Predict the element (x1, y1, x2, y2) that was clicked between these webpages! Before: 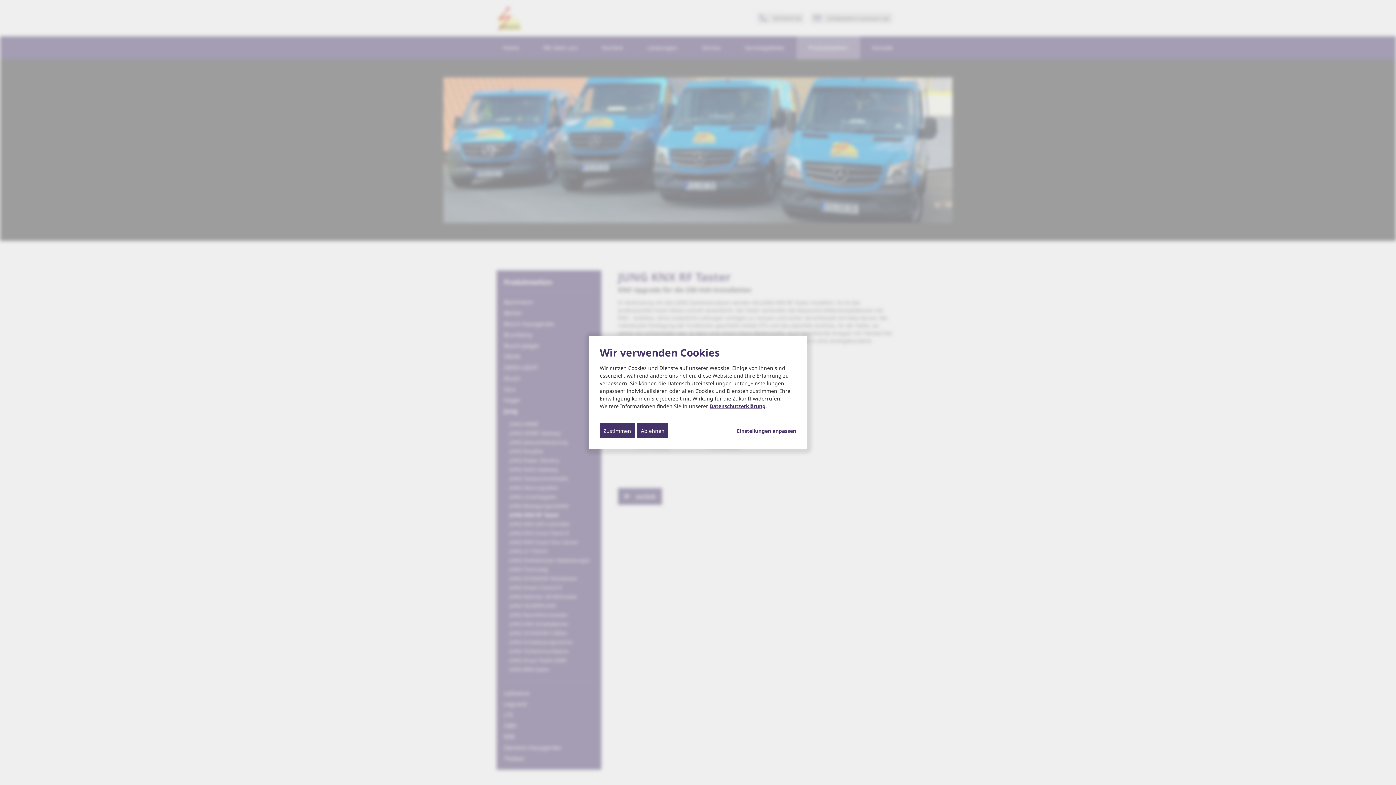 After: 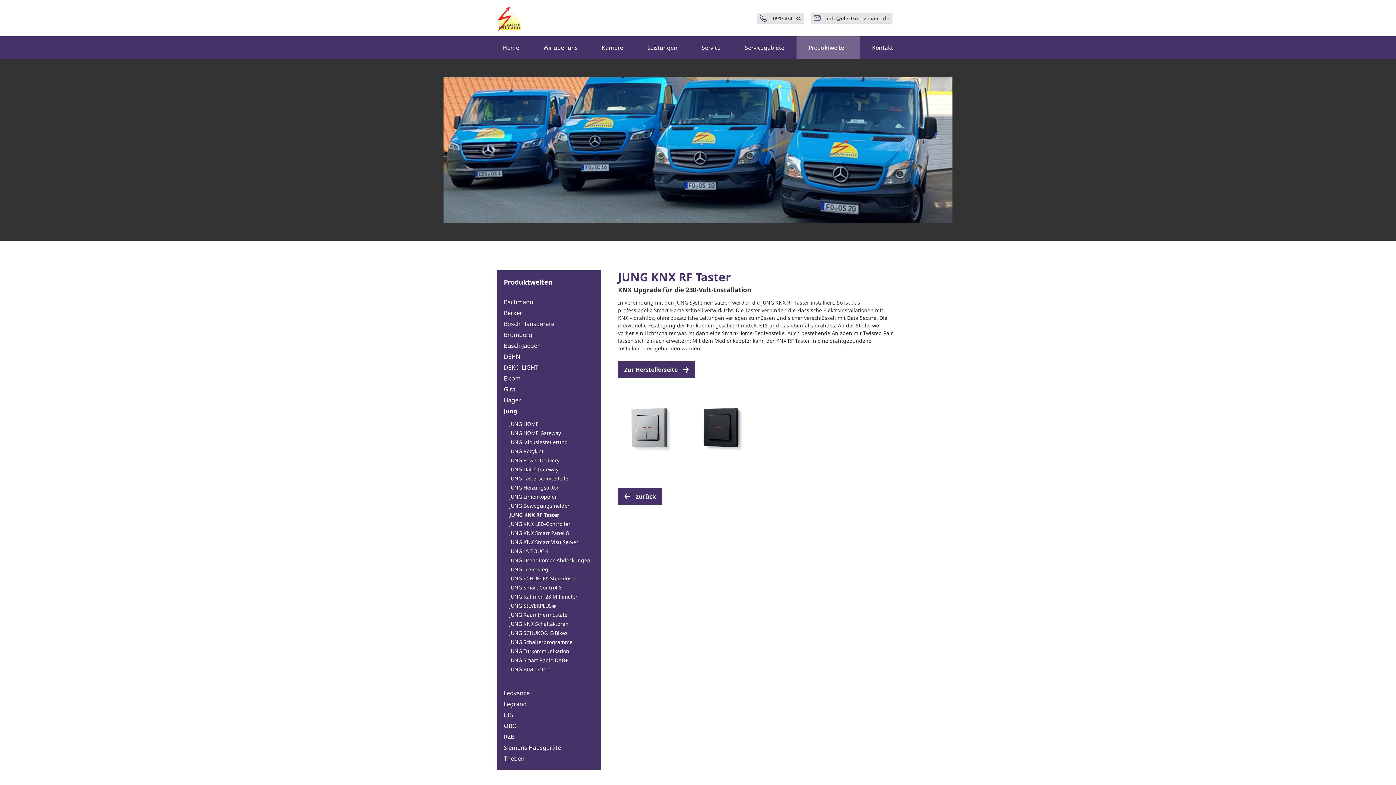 Action: label: Ablehnen bbox: (637, 423, 668, 438)